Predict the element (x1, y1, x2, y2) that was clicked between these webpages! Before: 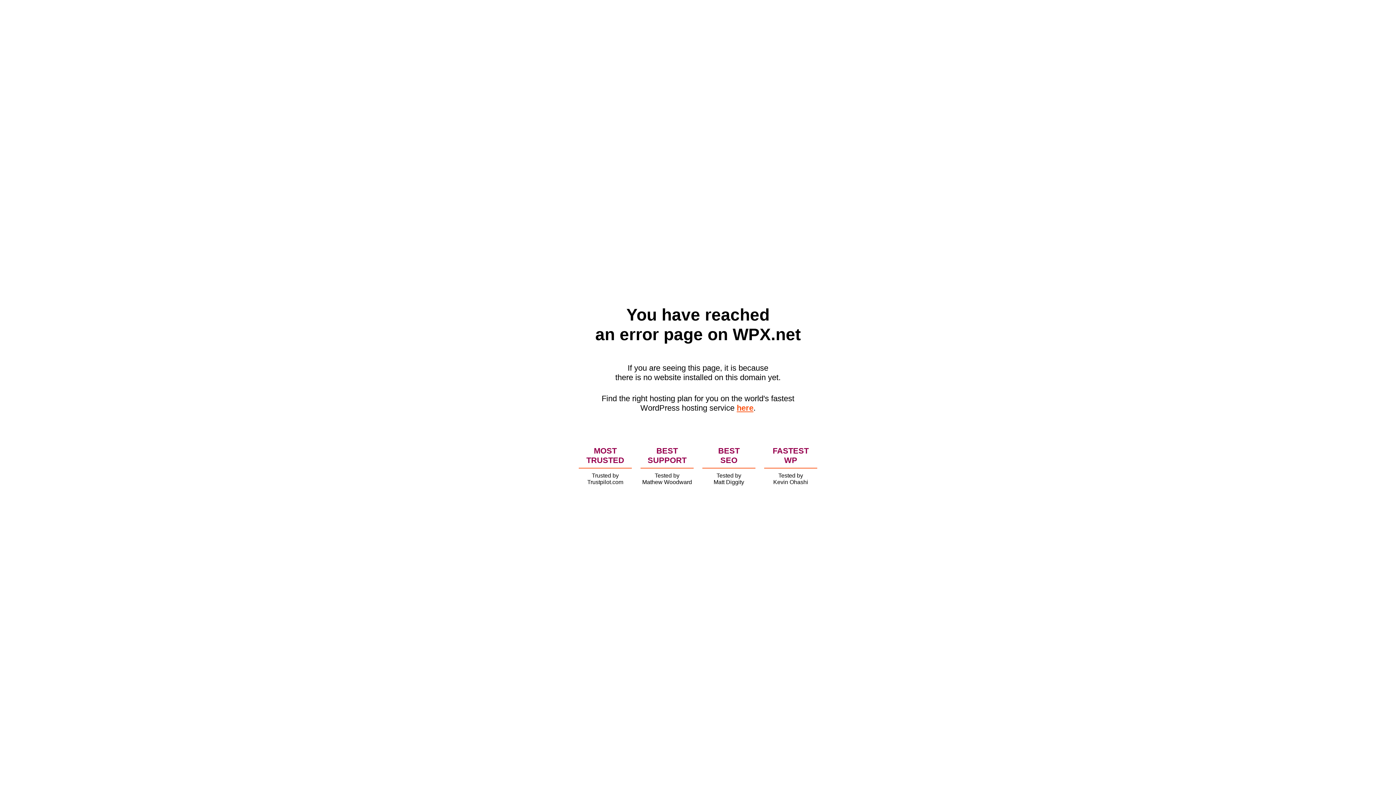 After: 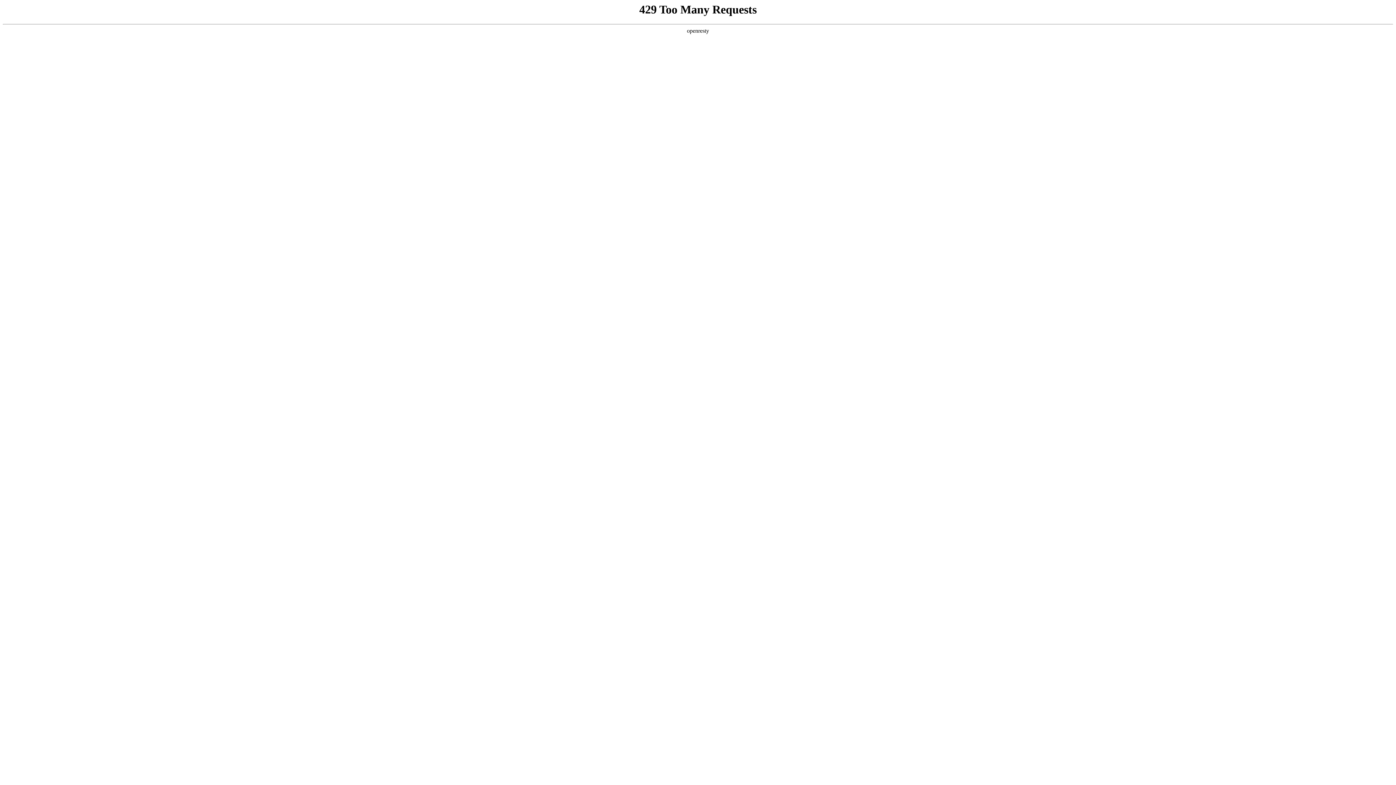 Action: bbox: (736, 403, 753, 412) label: here